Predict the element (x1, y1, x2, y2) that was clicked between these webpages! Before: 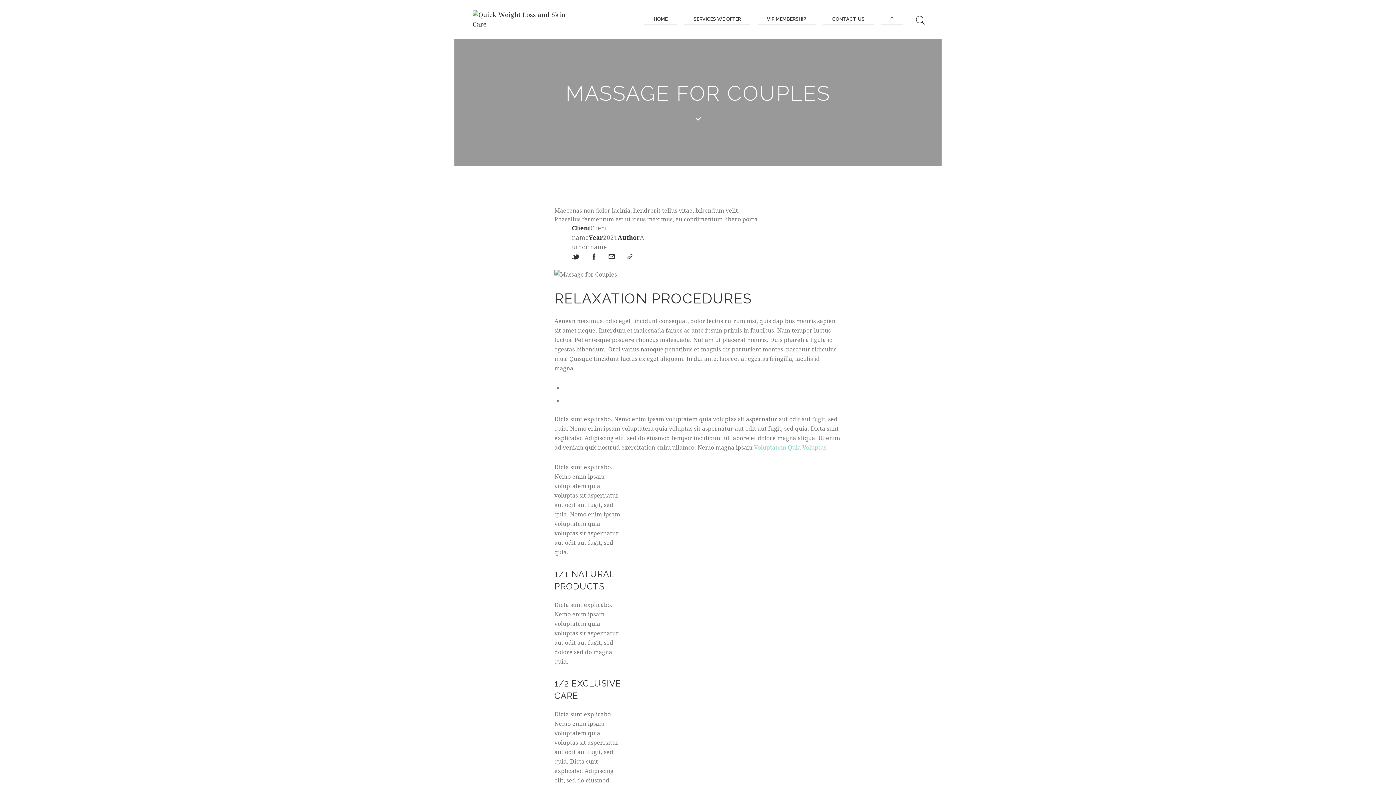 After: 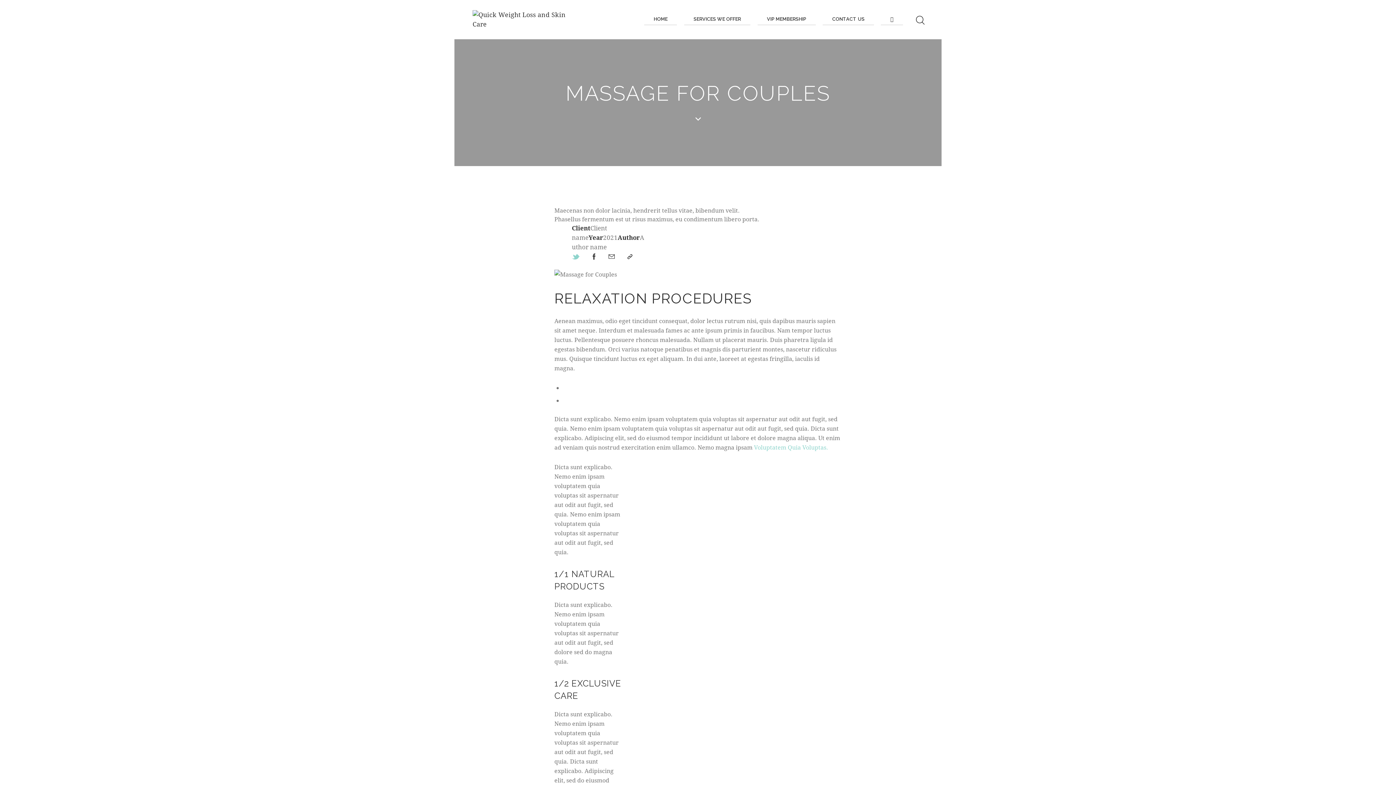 Action: bbox: (572, 252, 580, 261)